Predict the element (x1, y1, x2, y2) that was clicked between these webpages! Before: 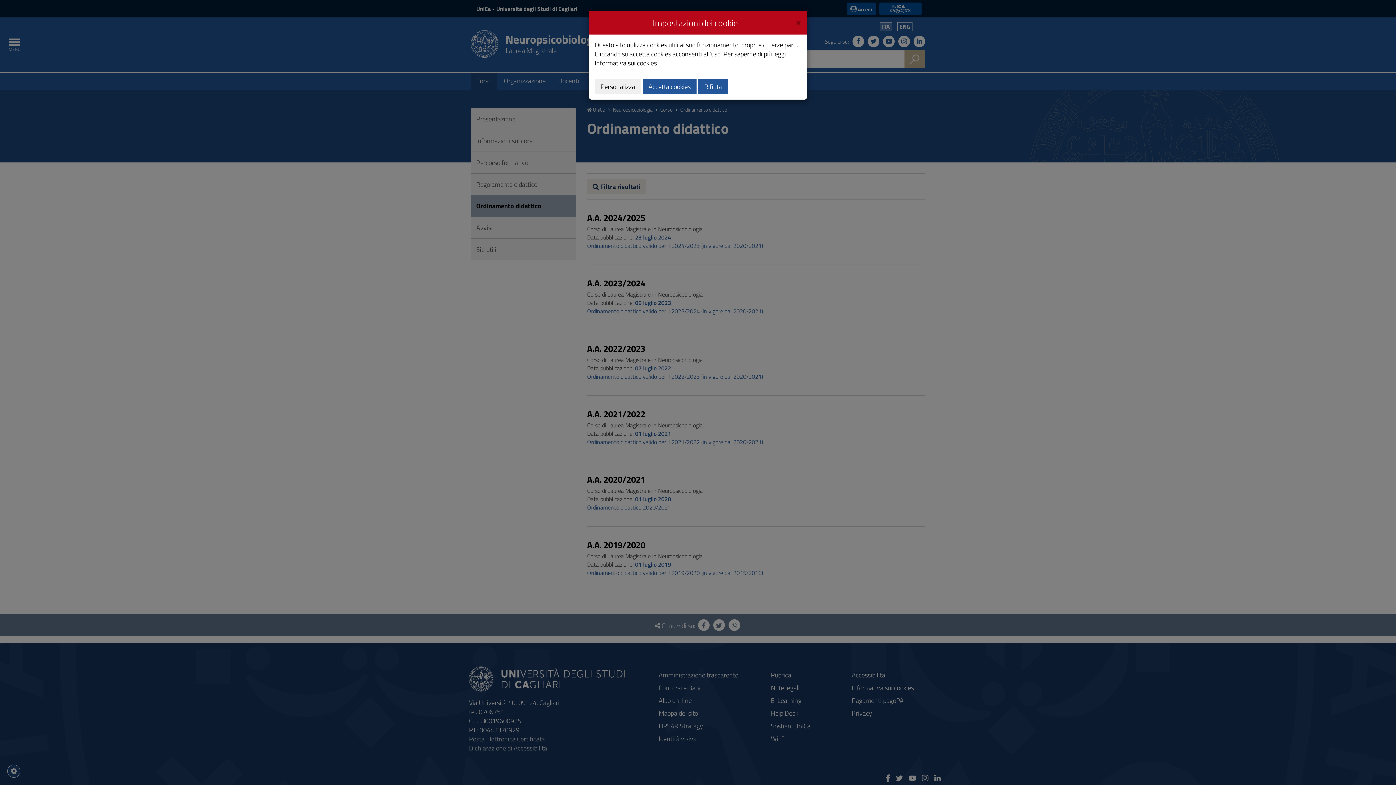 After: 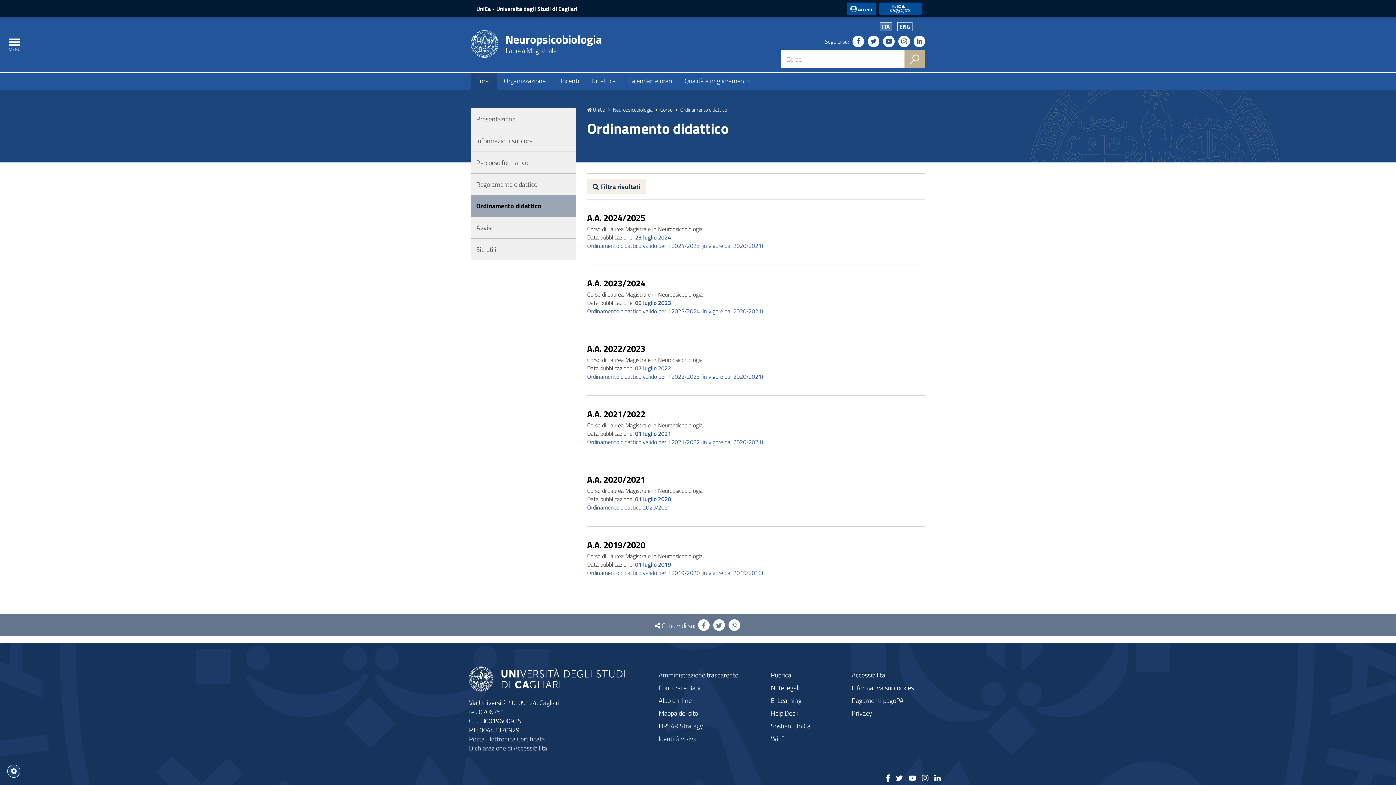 Action: label: Accetta cookies bbox: (642, 78, 696, 94)